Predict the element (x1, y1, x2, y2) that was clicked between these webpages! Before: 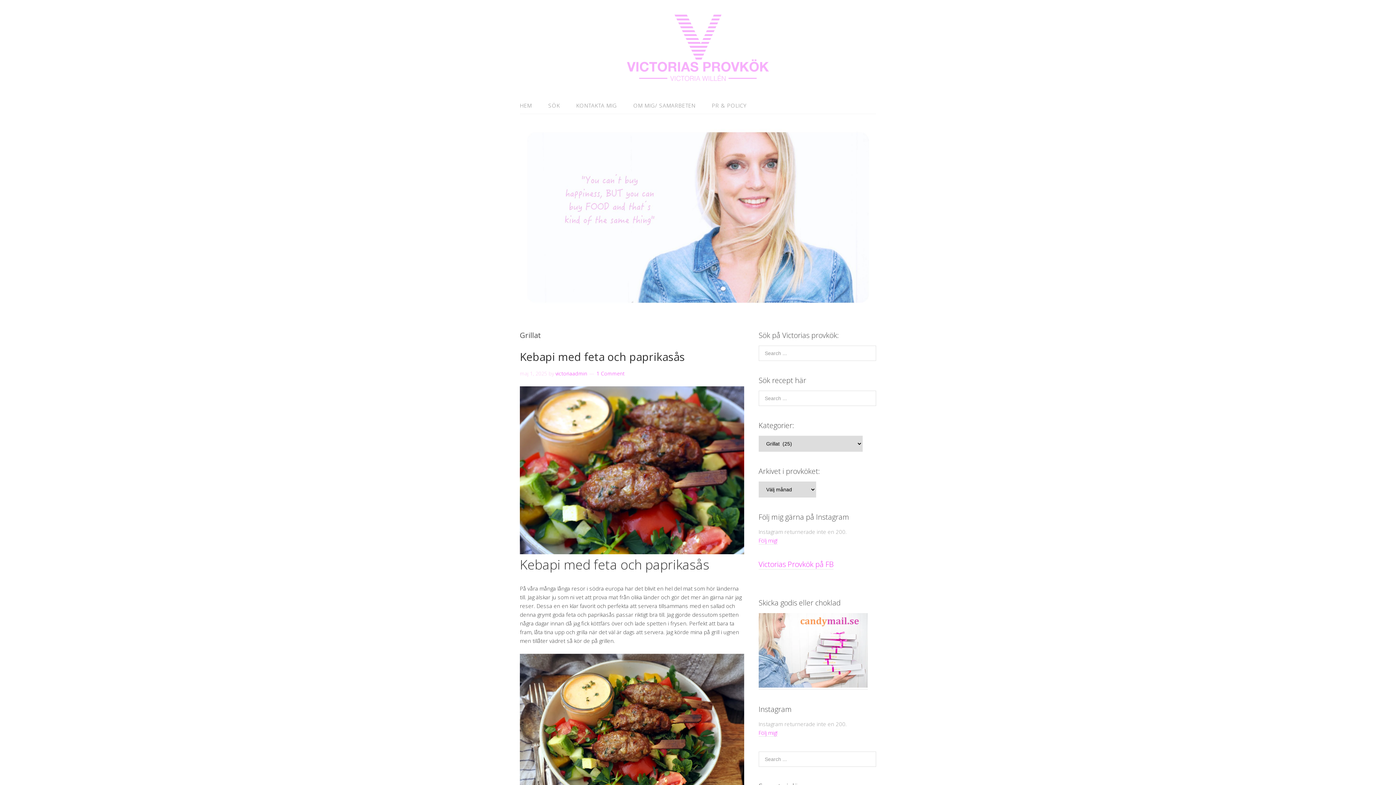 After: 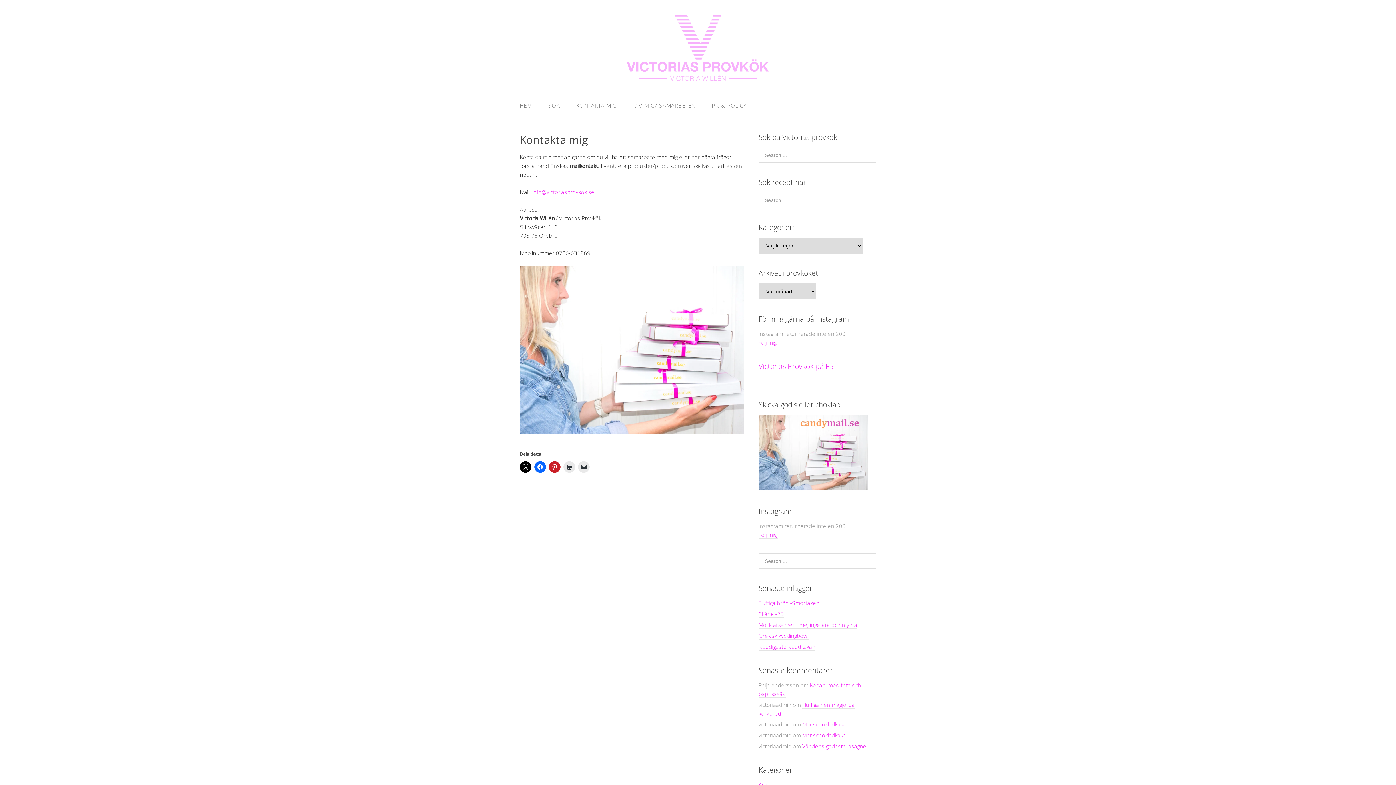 Action: bbox: (569, 97, 624, 113) label: KONTAKTA MIG